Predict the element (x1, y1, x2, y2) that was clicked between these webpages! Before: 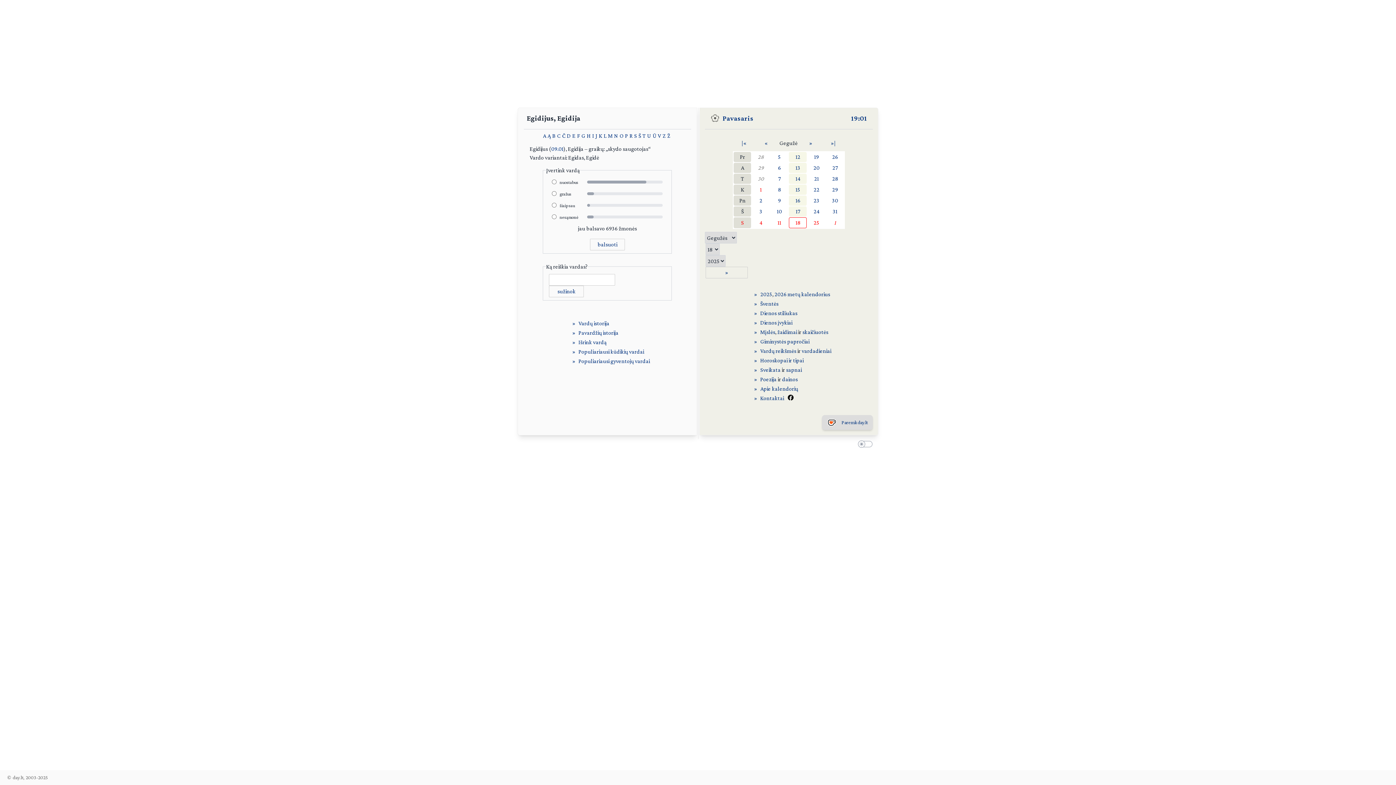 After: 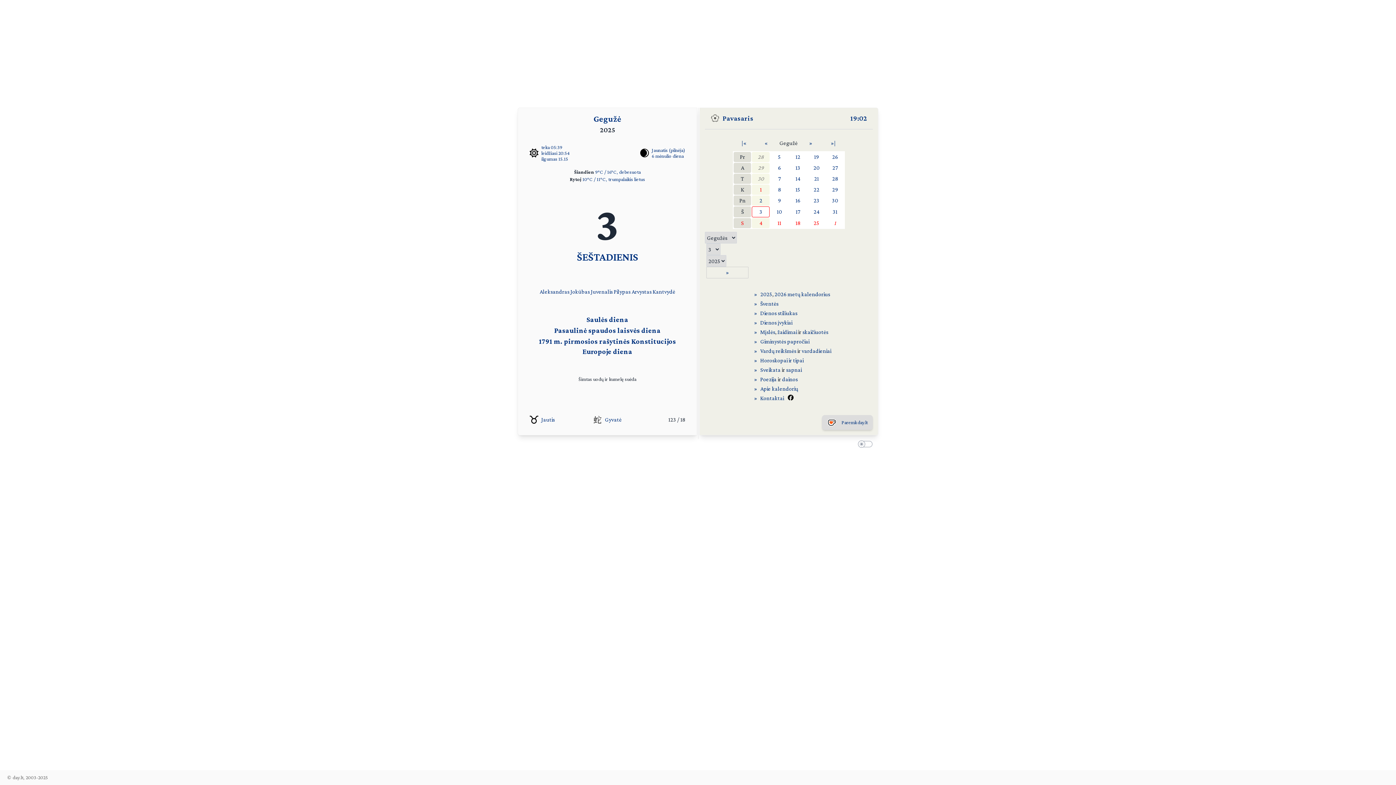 Action: bbox: (752, 206, 769, 216) label: 3